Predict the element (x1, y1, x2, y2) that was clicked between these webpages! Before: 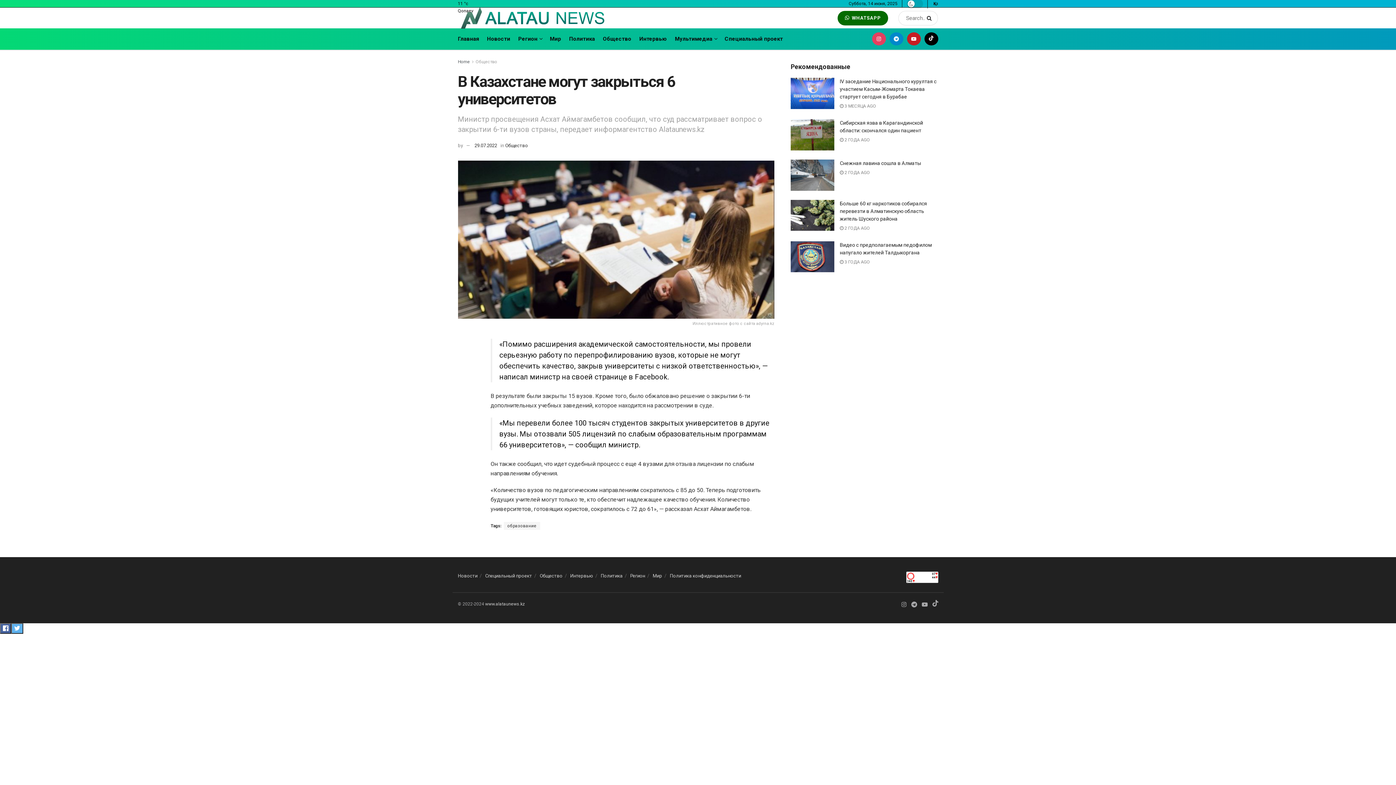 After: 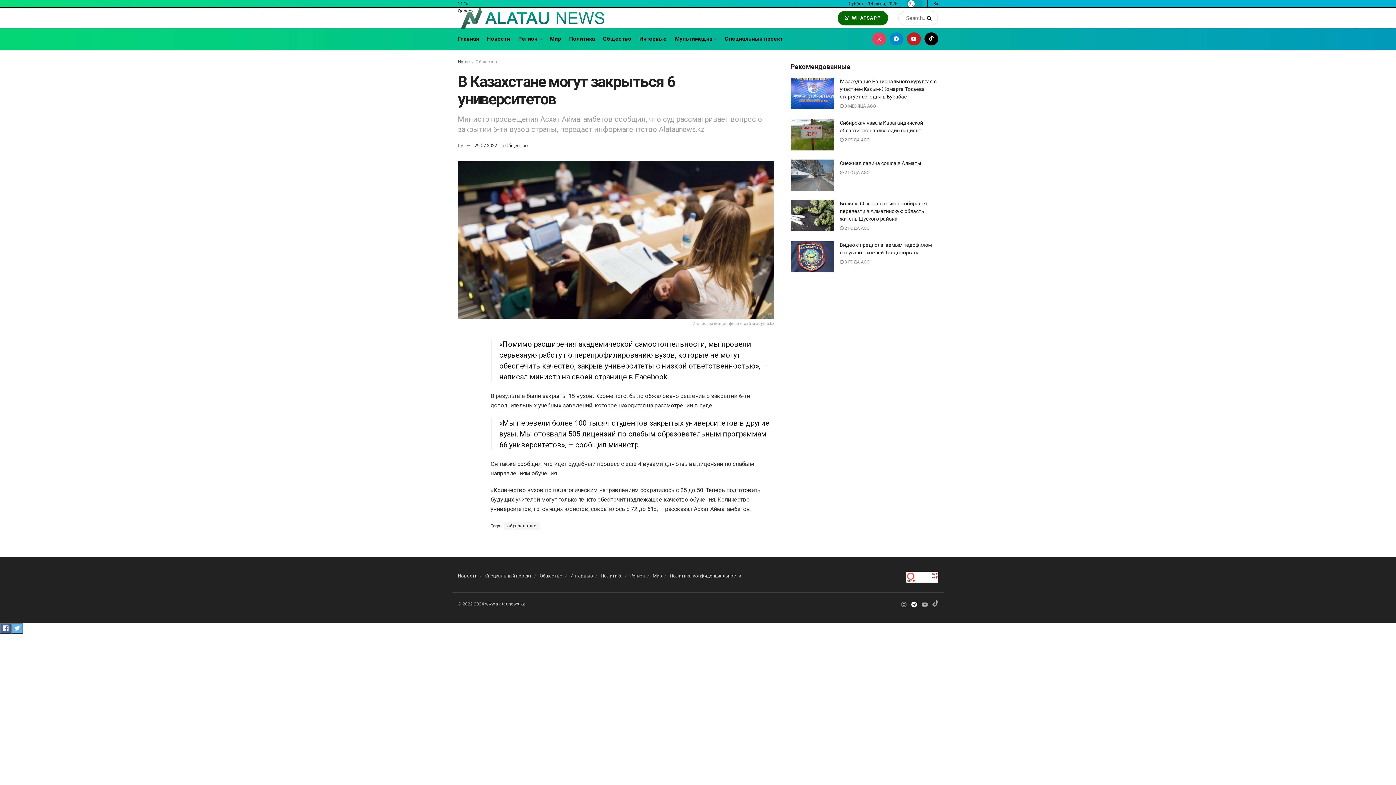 Action: bbox: (911, 600, 917, 609)